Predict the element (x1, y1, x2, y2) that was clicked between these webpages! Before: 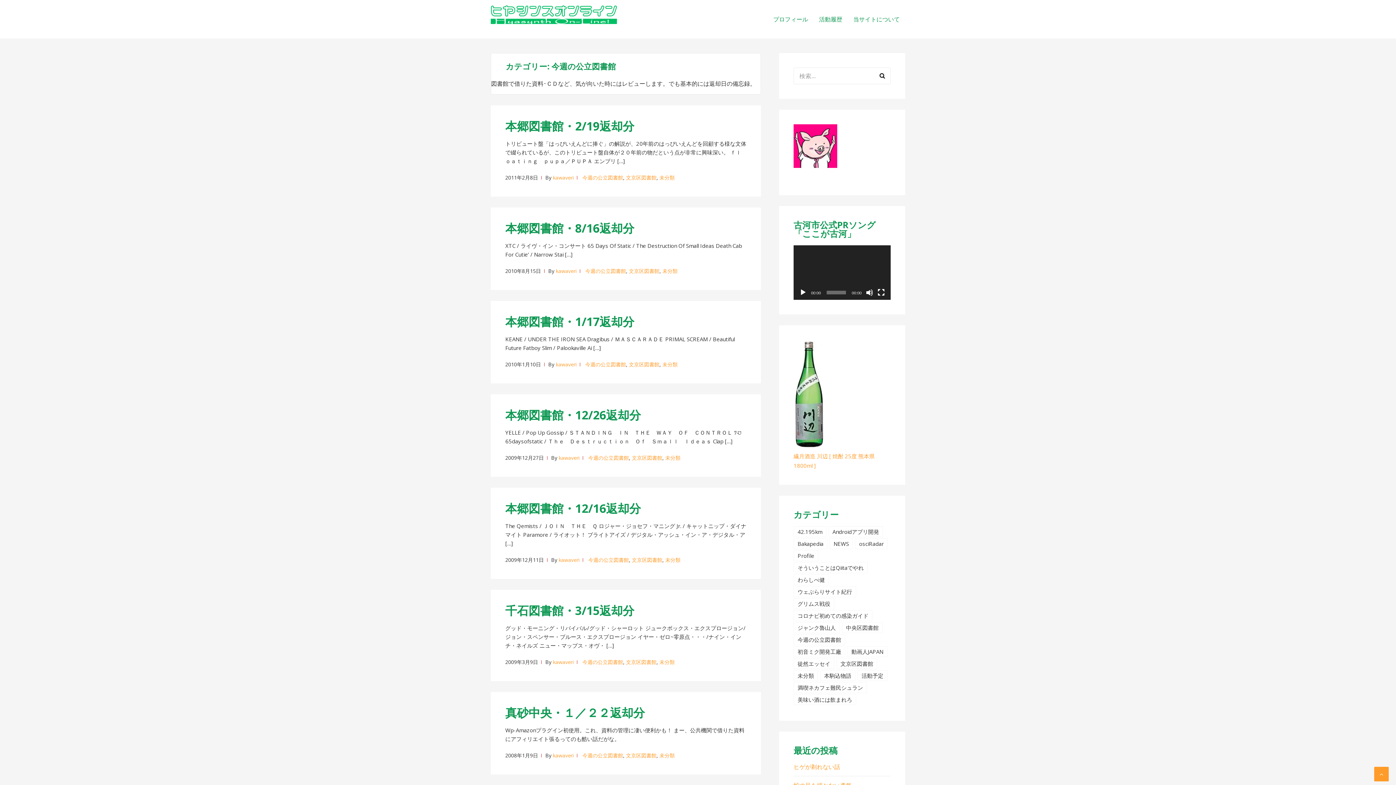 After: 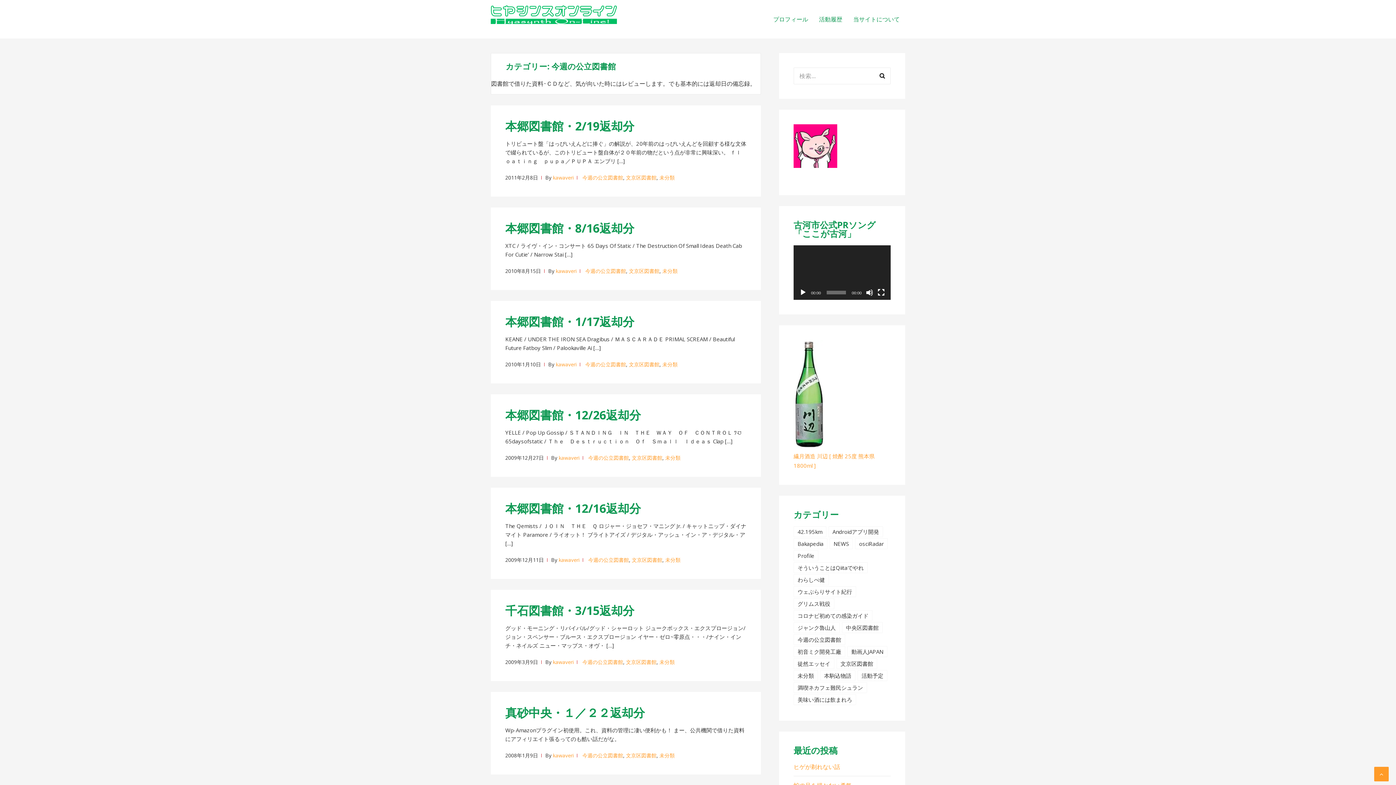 Action: label: 今週の公立図書館 bbox: (793, 634, 845, 645)